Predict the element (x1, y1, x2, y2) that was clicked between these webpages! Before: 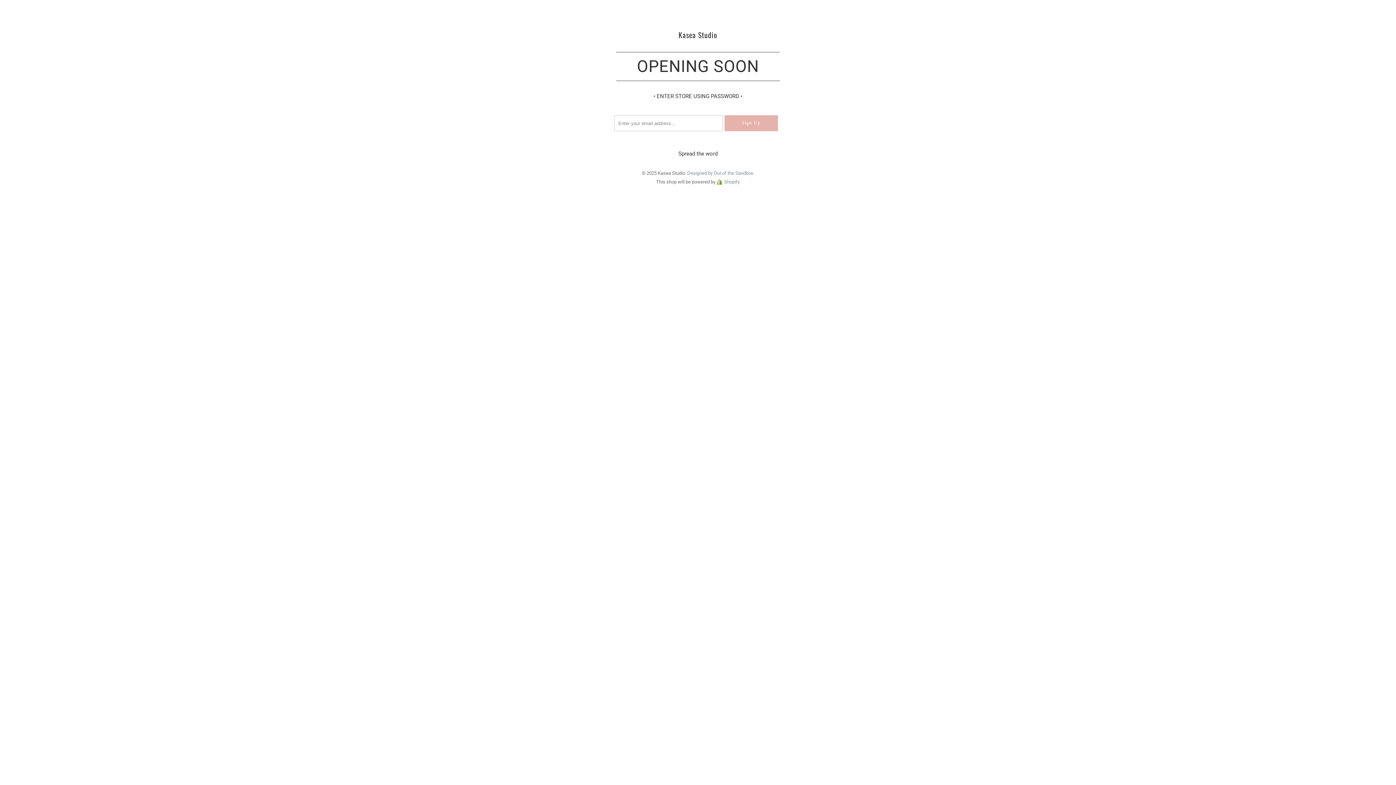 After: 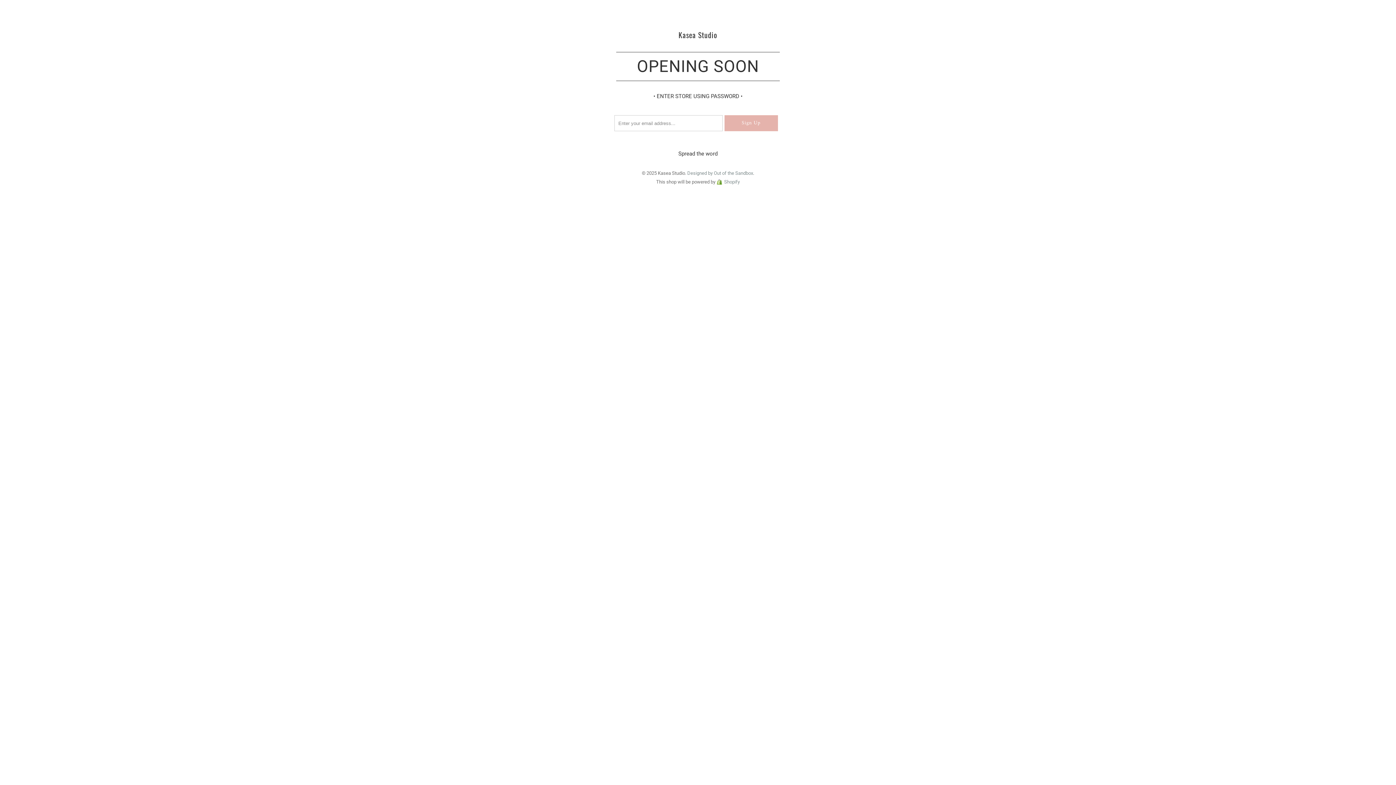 Action: label: Shopify bbox: (716, 179, 740, 184)